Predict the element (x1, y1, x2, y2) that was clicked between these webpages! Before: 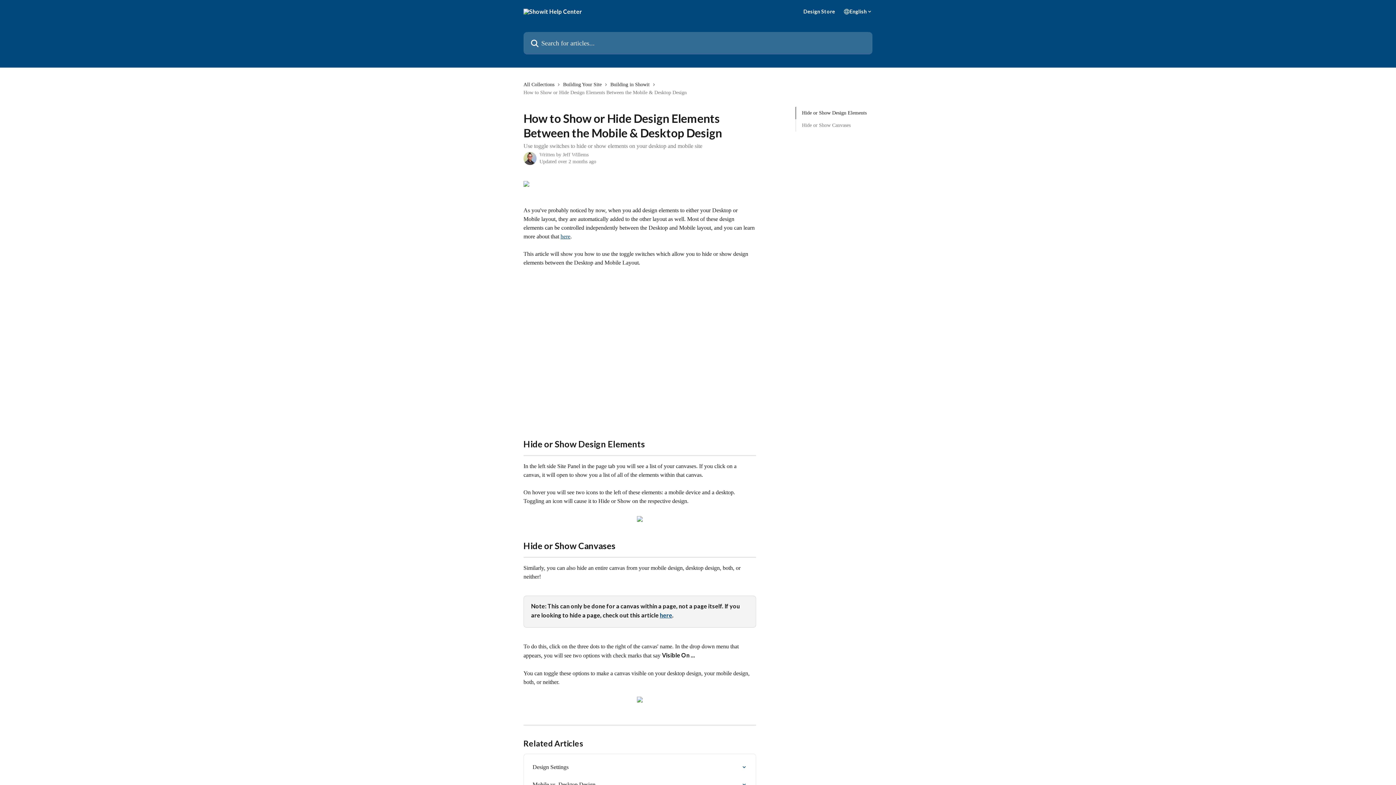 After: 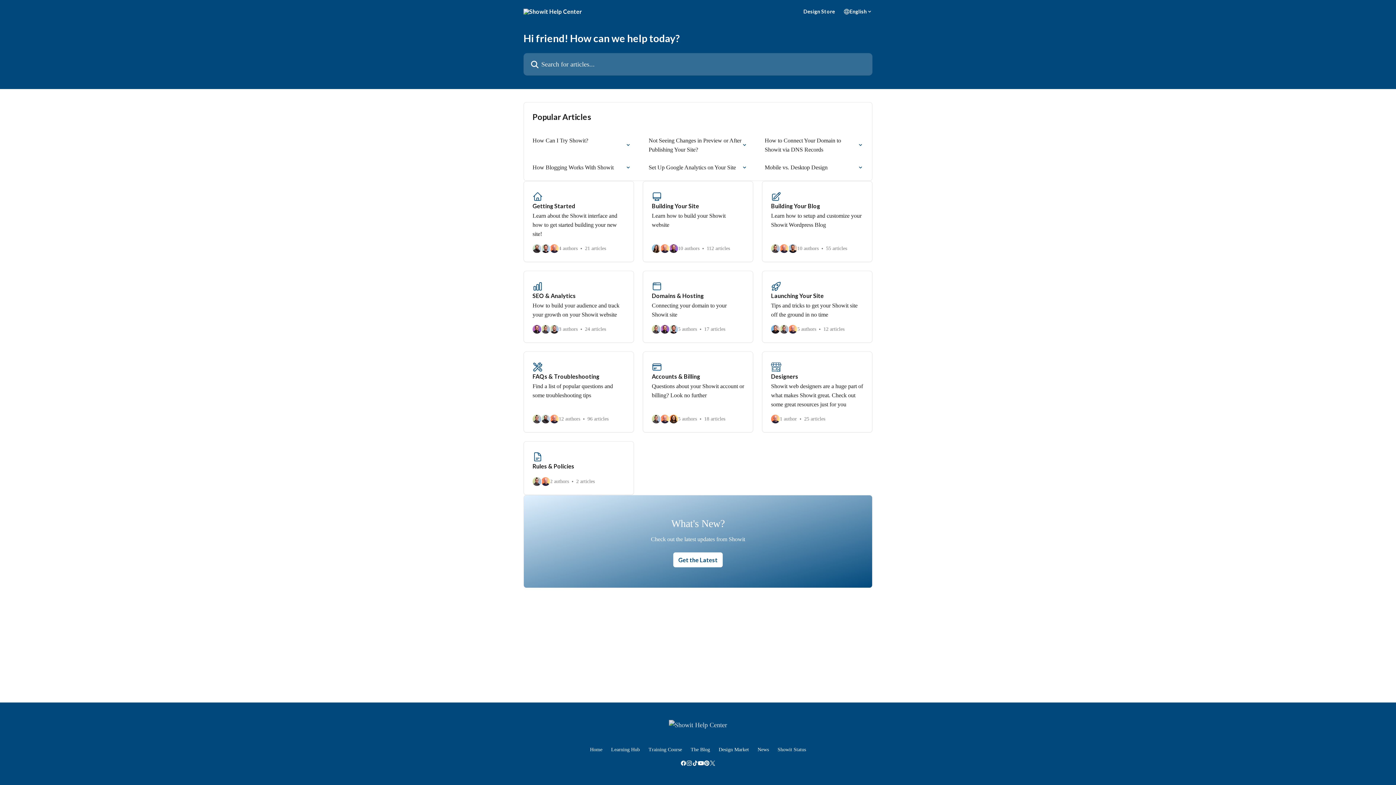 Action: bbox: (523, 8, 582, 14)